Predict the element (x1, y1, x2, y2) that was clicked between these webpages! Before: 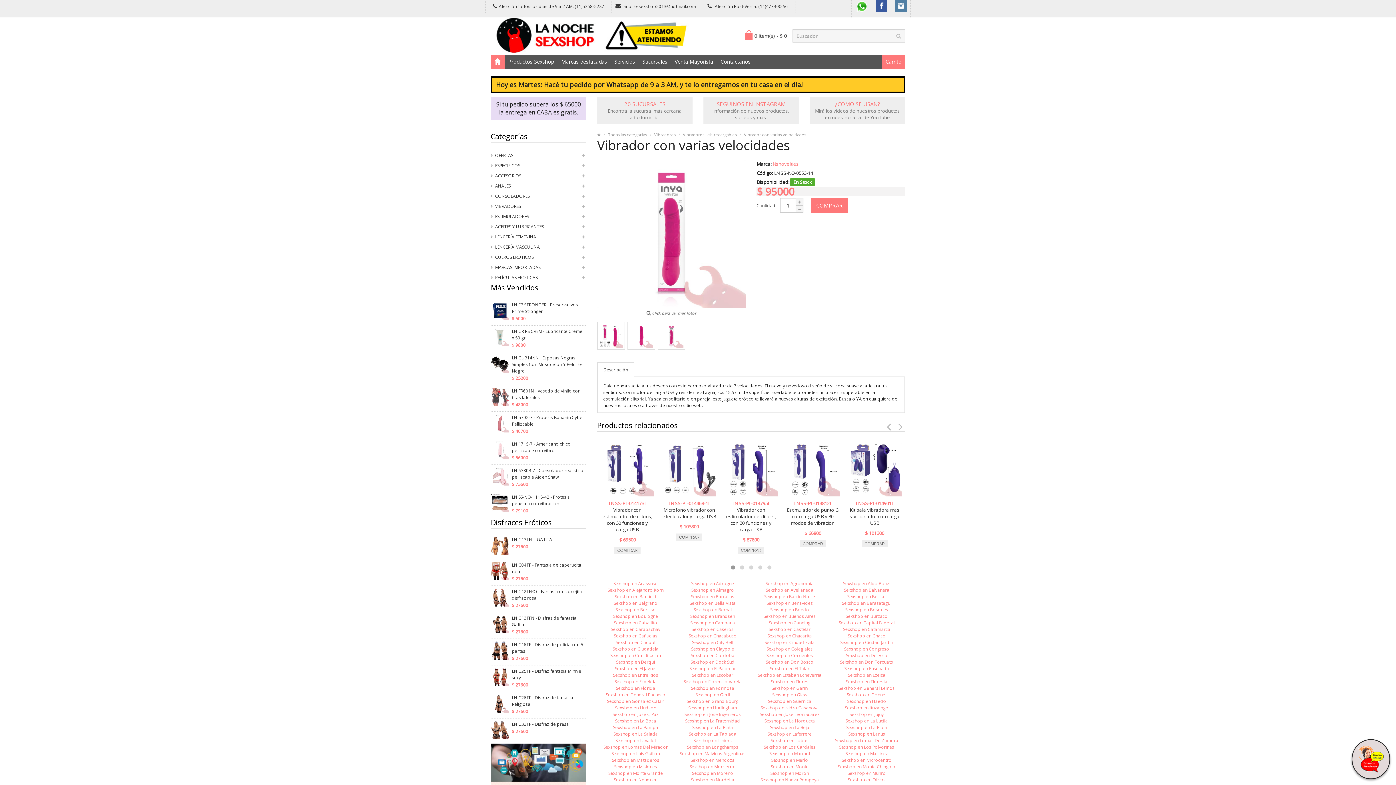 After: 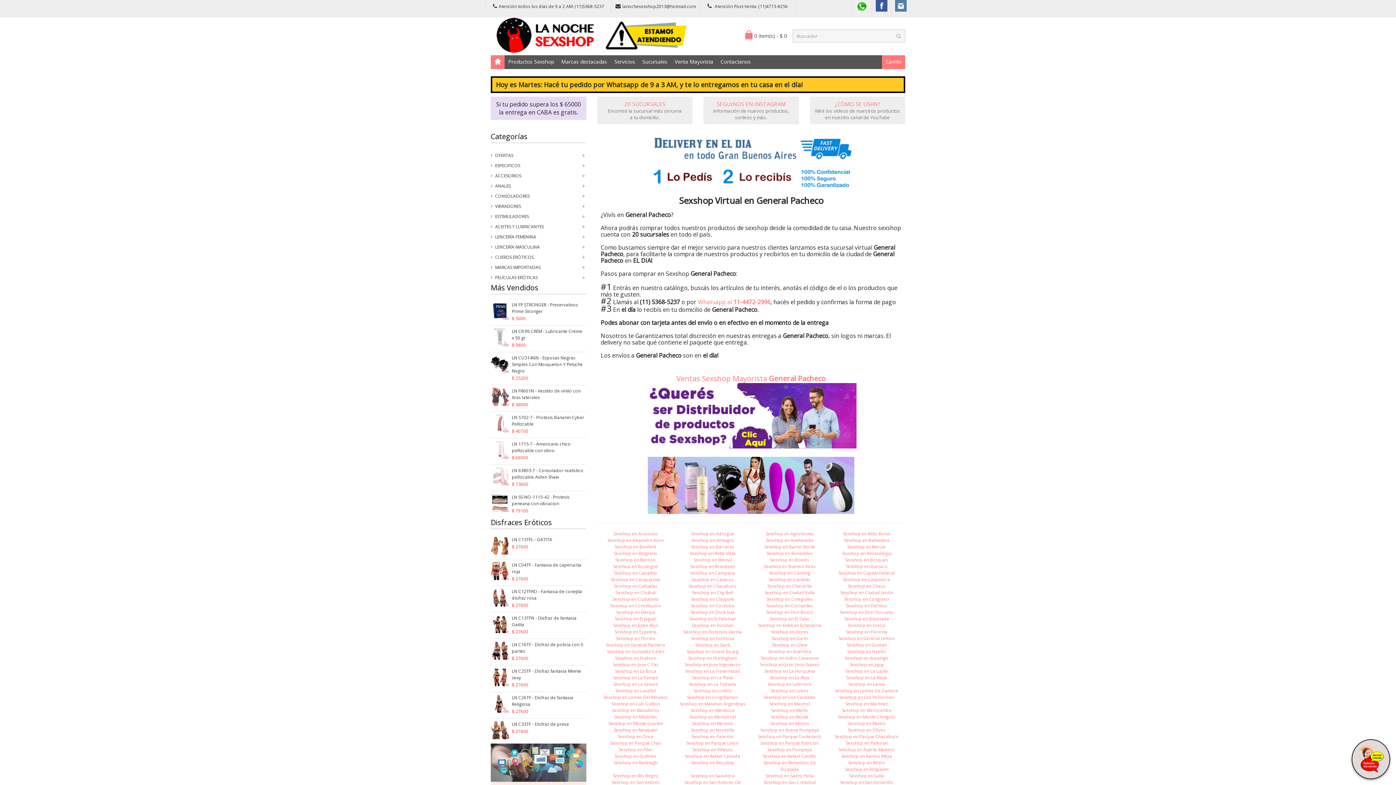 Action: bbox: (605, 692, 665, 698) label: Sexshop en General Pacheco